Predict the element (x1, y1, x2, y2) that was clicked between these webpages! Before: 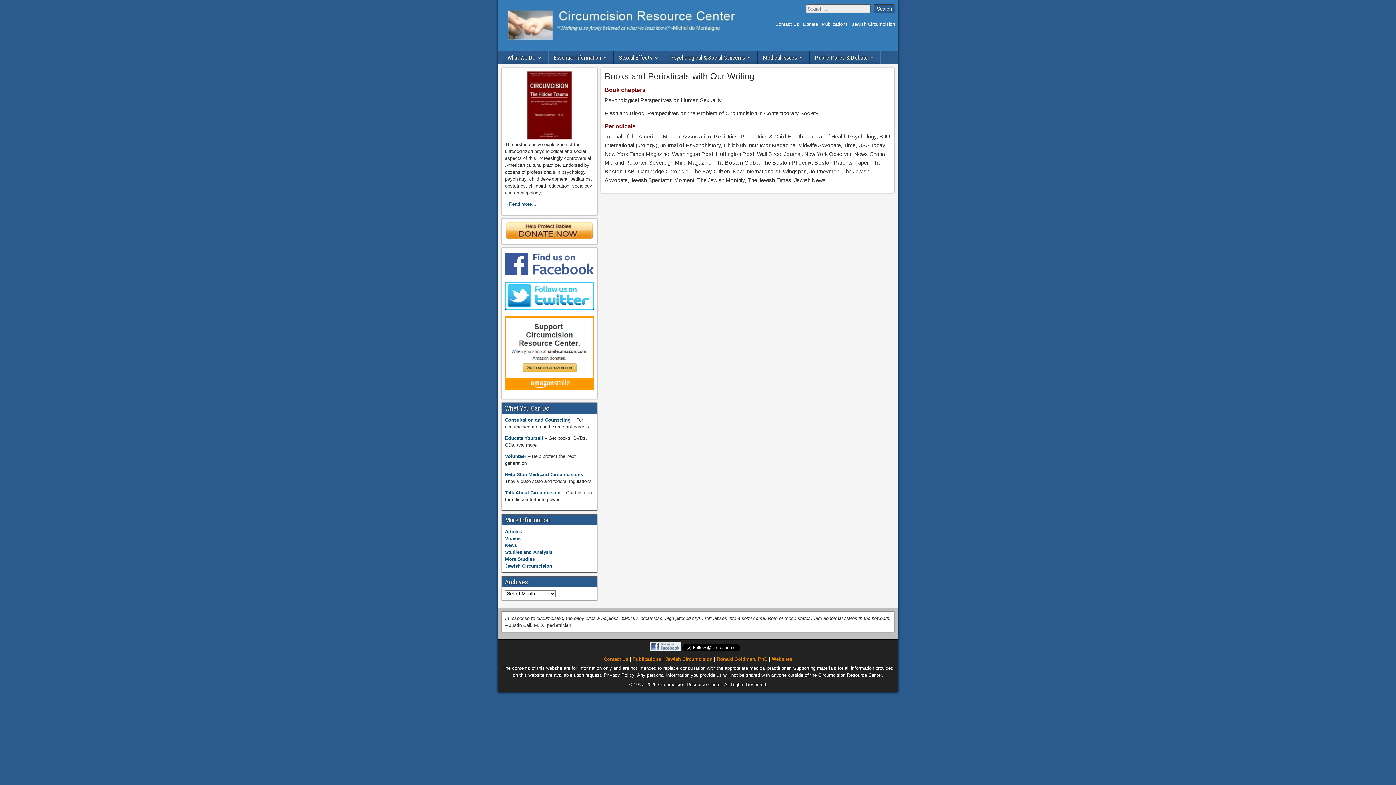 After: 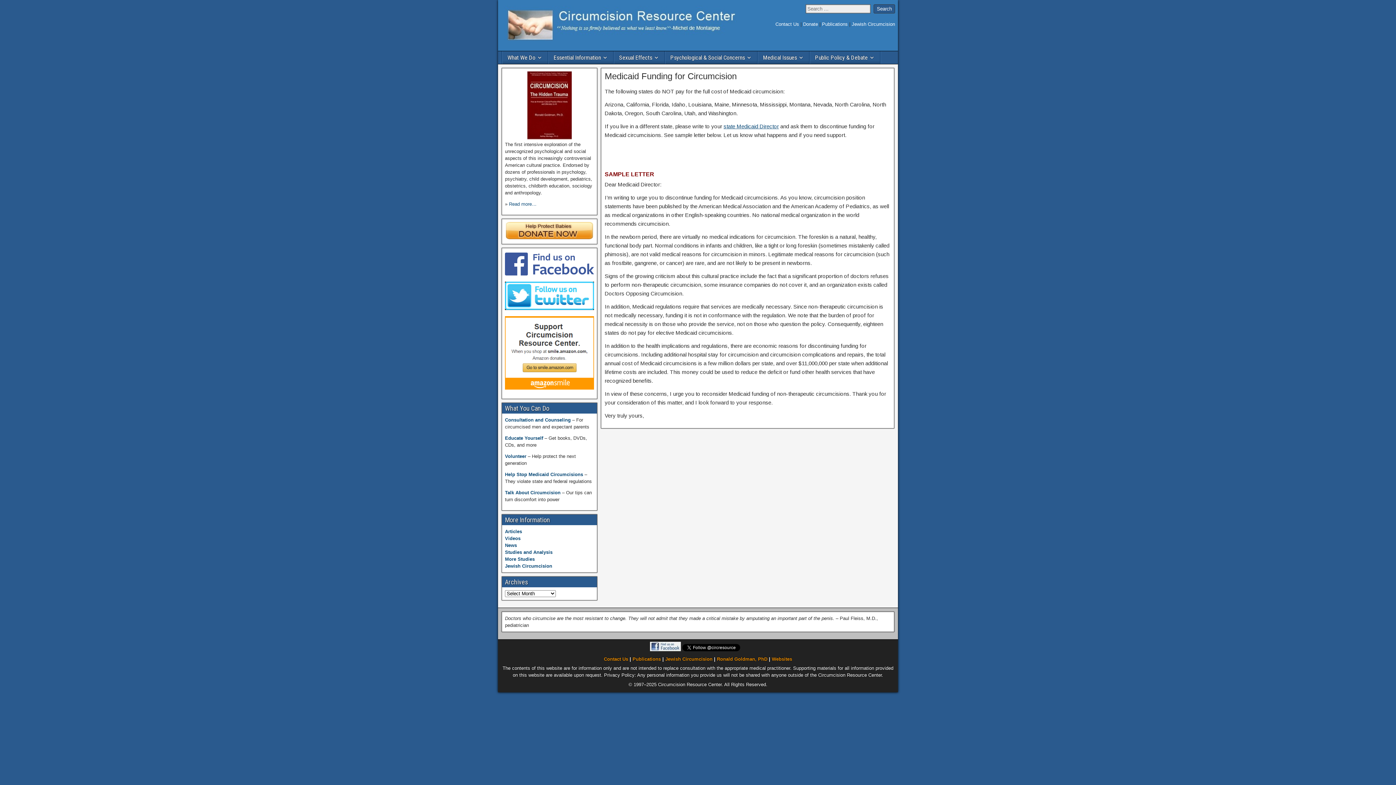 Action: bbox: (505, 472, 584, 477) label: Help Stop Medicaid Circumcisions 